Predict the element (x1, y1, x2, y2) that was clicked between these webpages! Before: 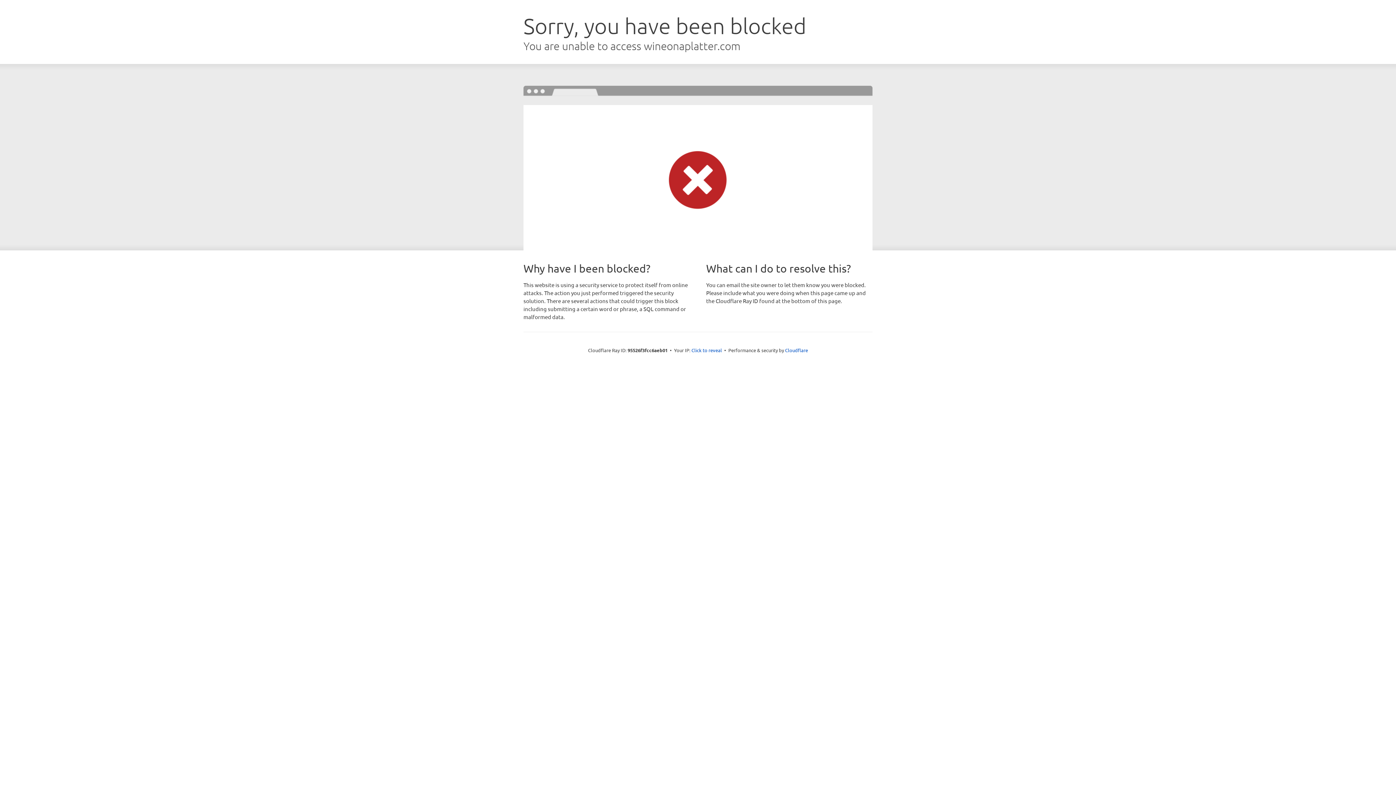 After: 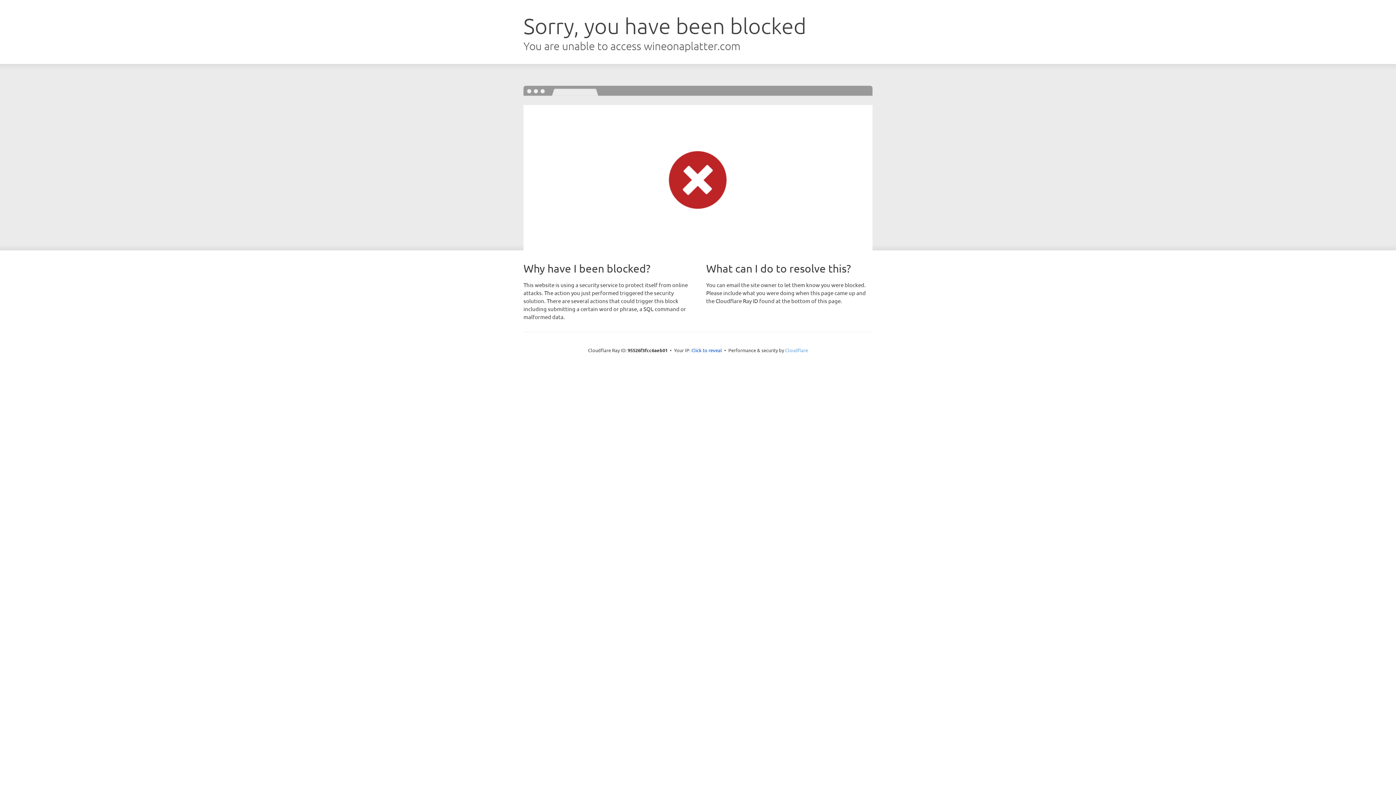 Action: label: Cloudflare bbox: (785, 347, 808, 353)